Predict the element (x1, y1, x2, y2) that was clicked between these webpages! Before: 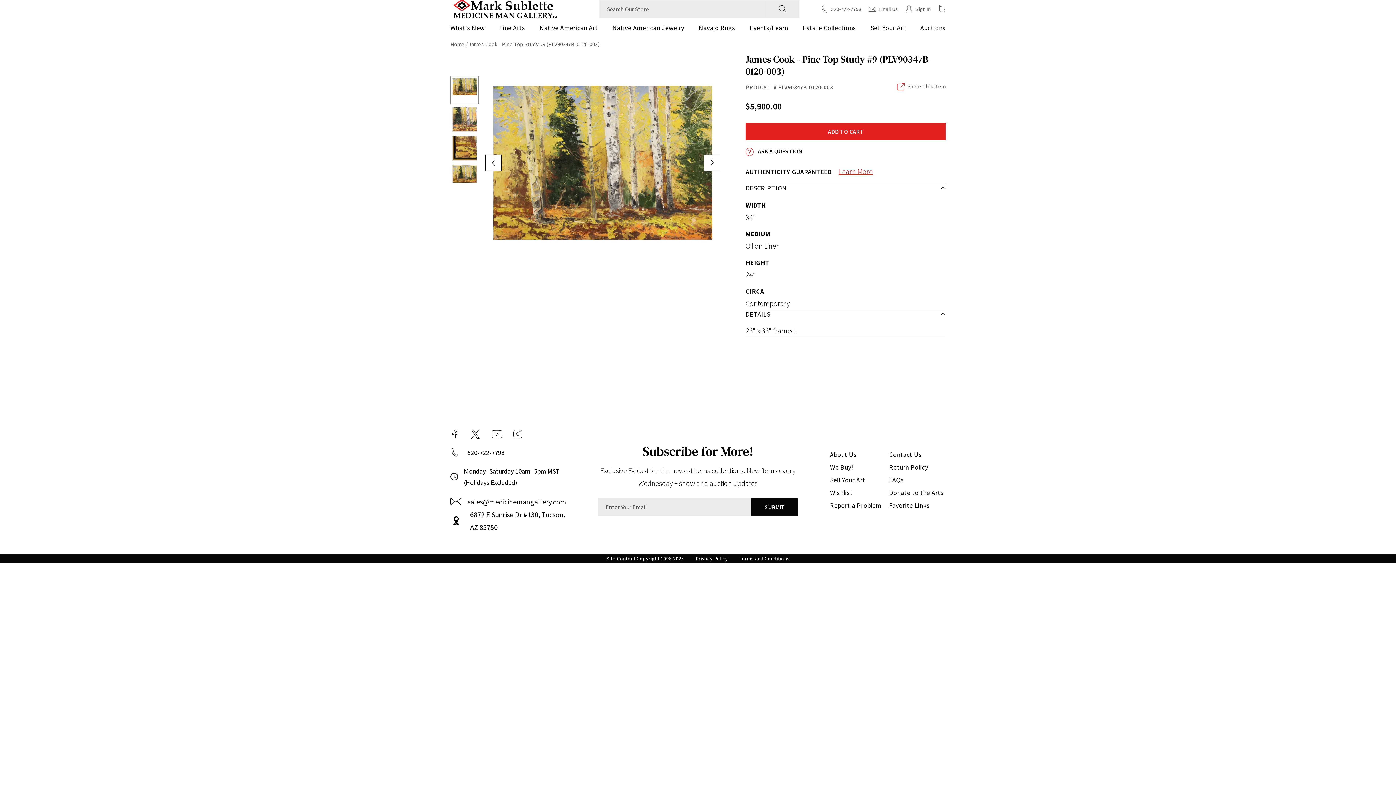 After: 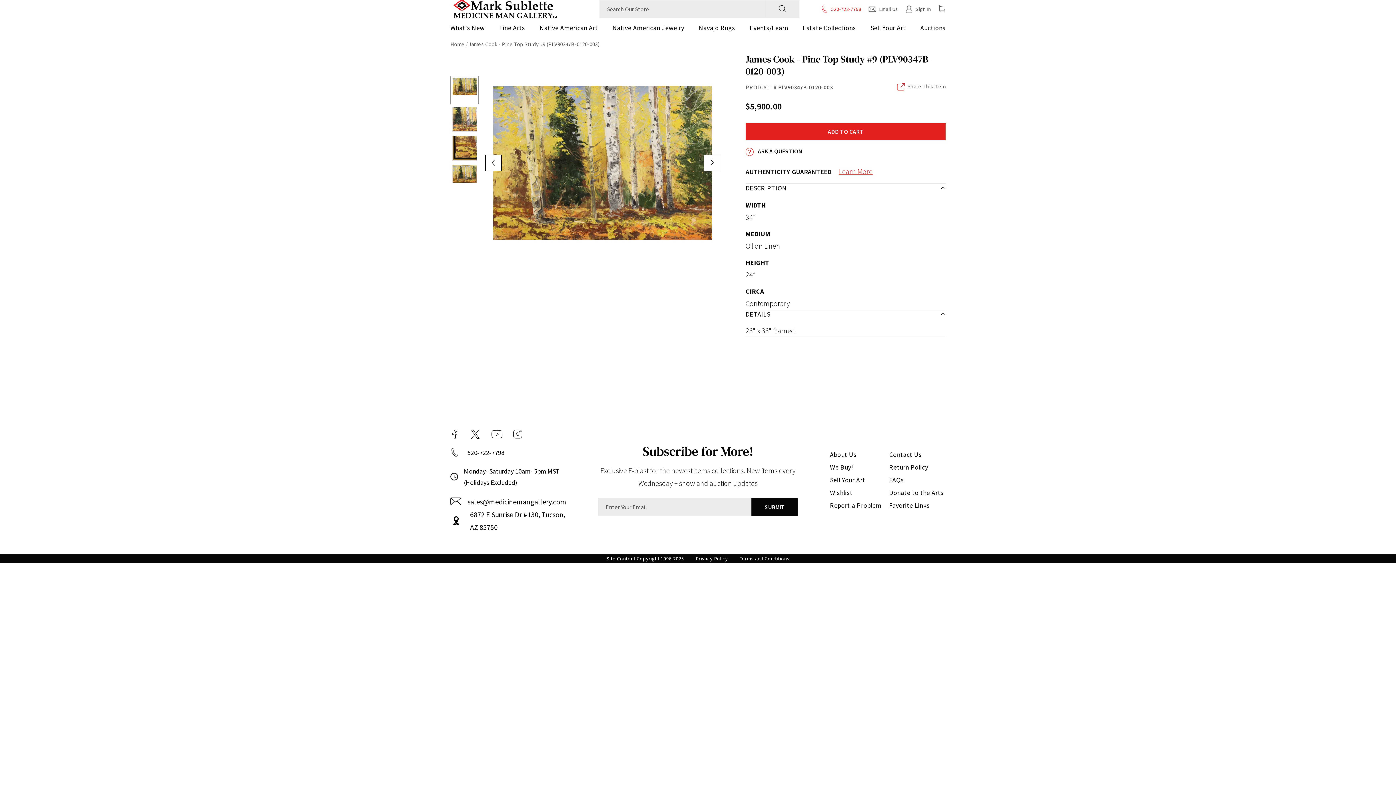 Action: label: Phone bbox: (821, 4, 861, 13)